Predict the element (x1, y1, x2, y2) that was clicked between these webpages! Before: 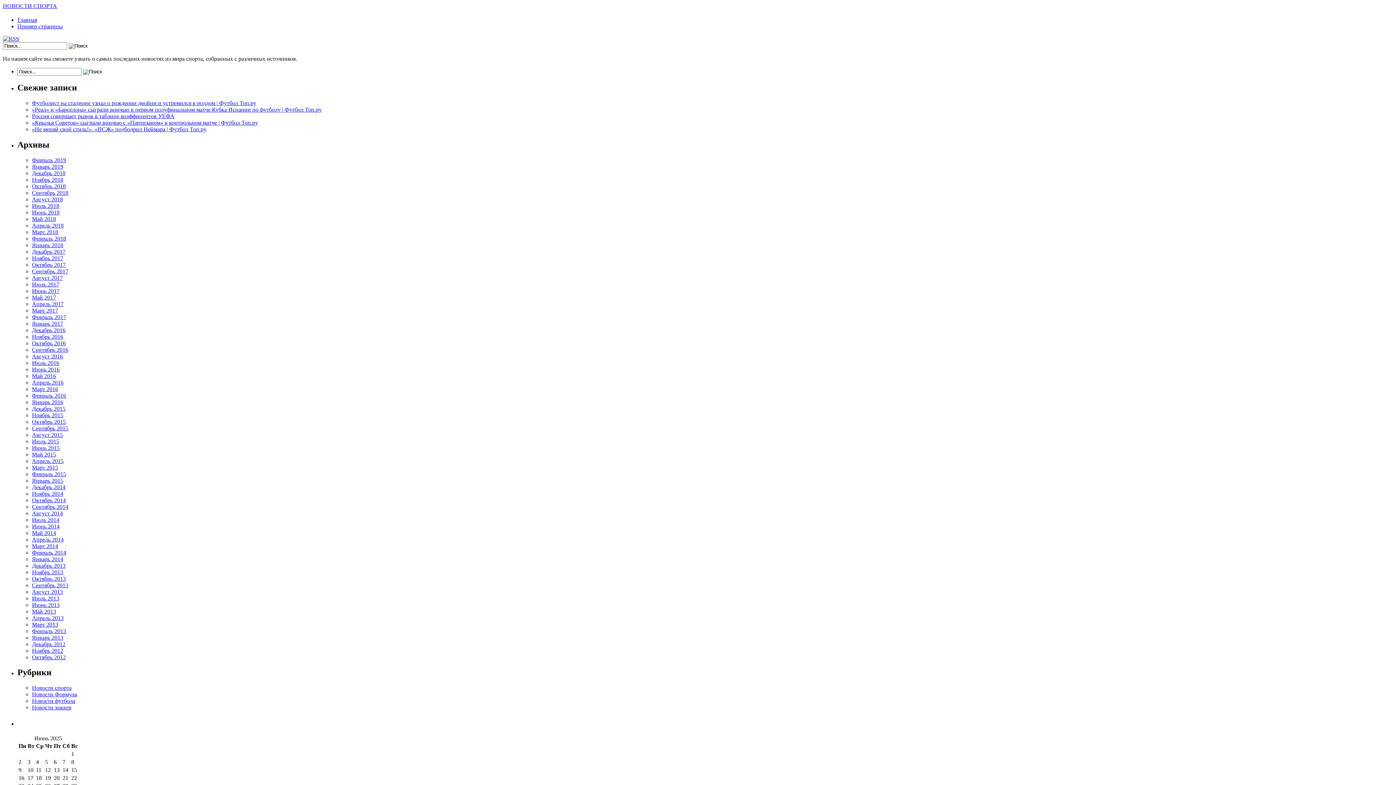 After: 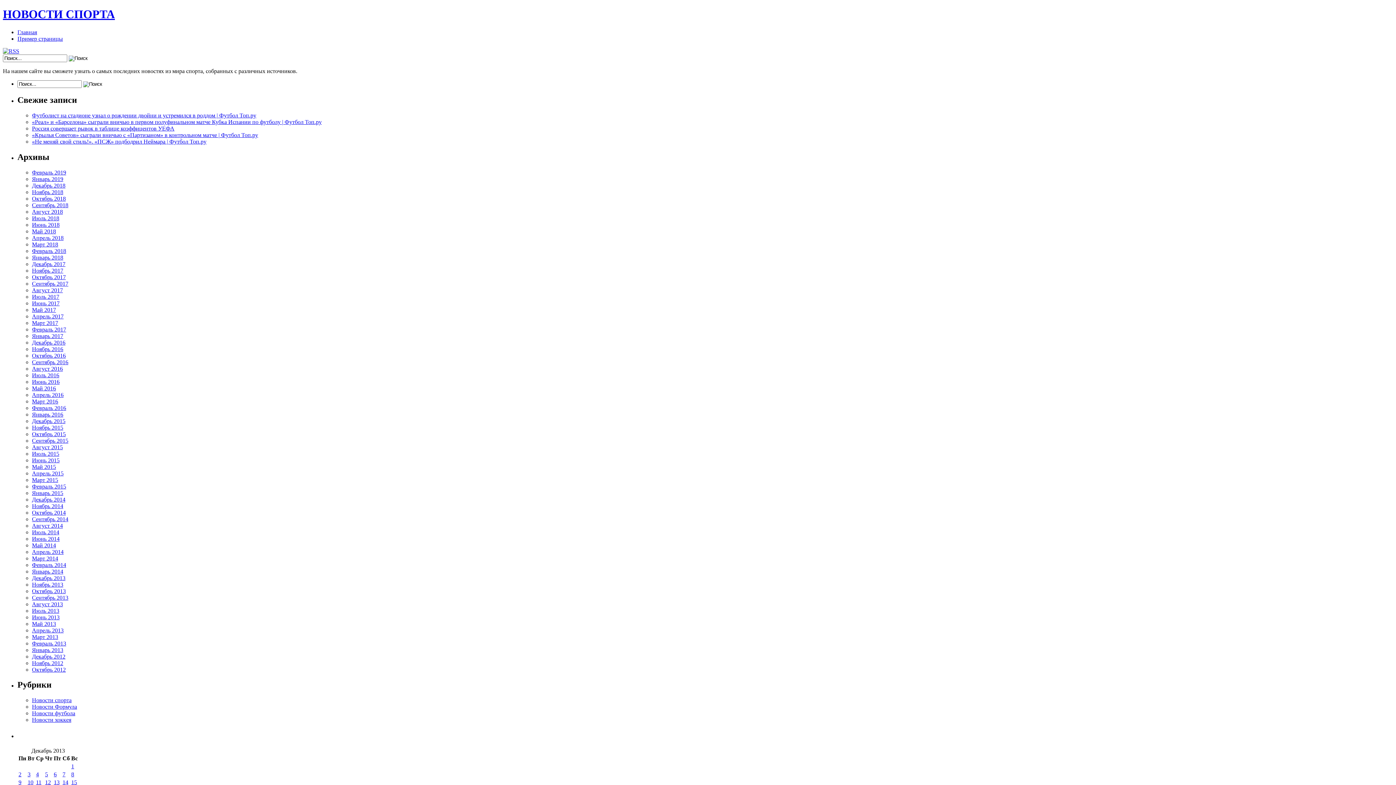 Action: label: Декабрь 2013 bbox: (32, 562, 65, 568)